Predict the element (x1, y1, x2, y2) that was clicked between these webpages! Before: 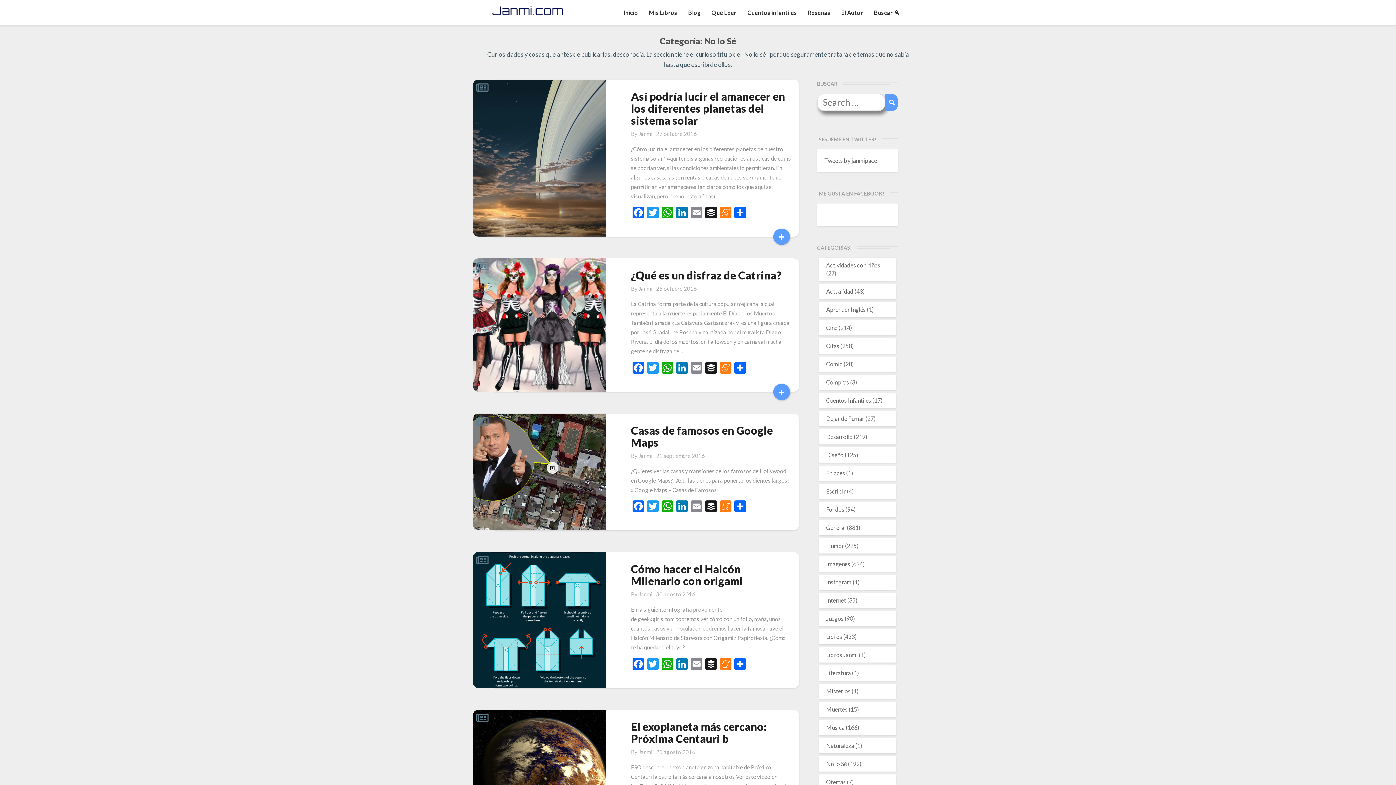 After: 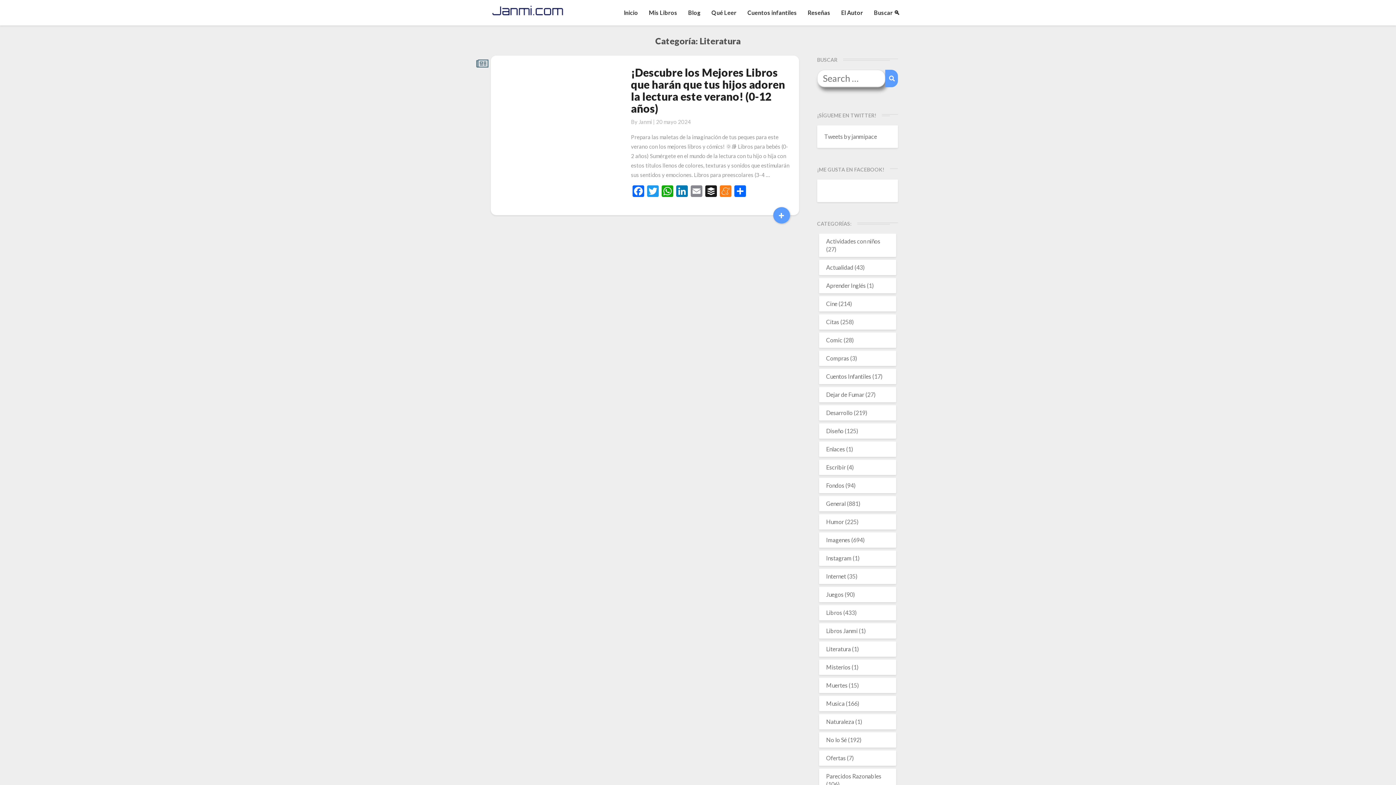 Action: bbox: (826, 669, 851, 676) label: Literatura